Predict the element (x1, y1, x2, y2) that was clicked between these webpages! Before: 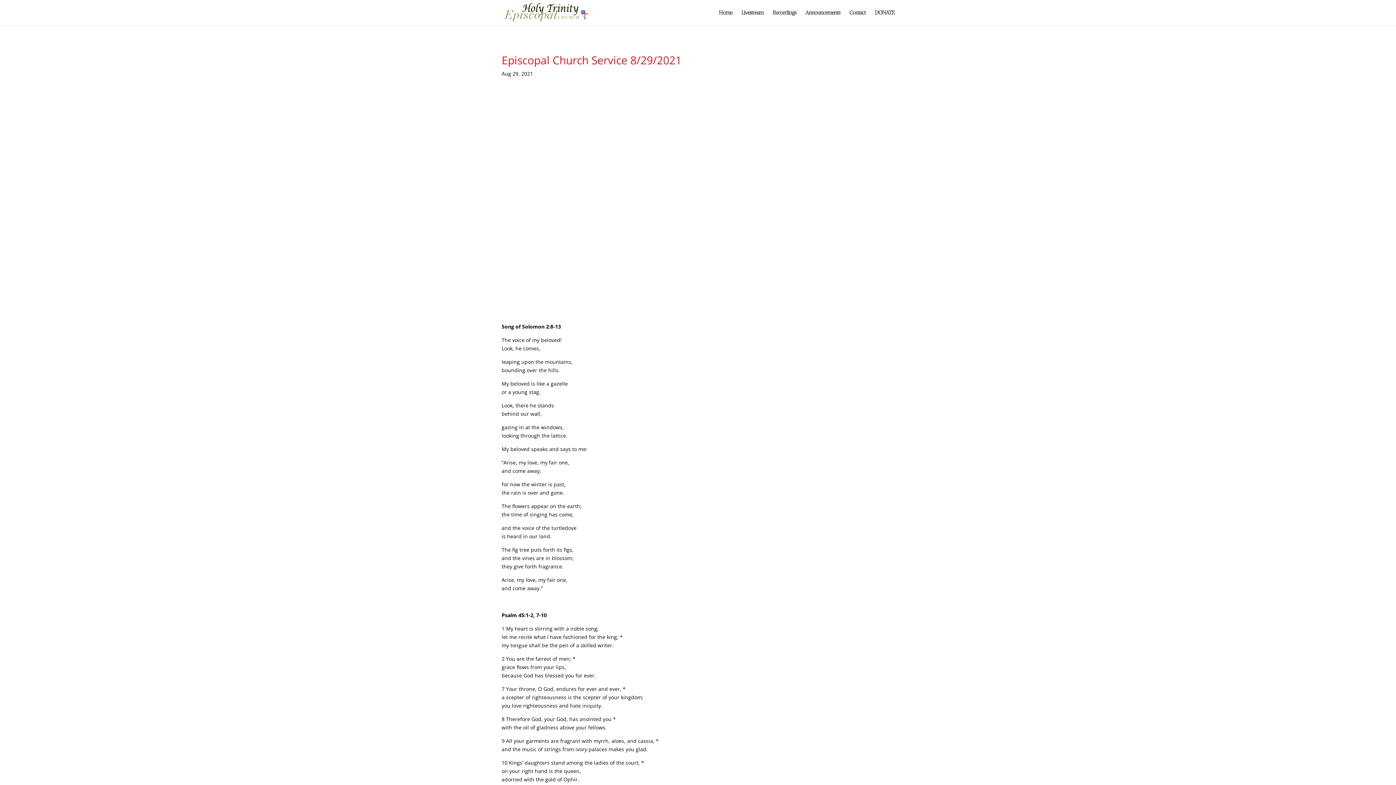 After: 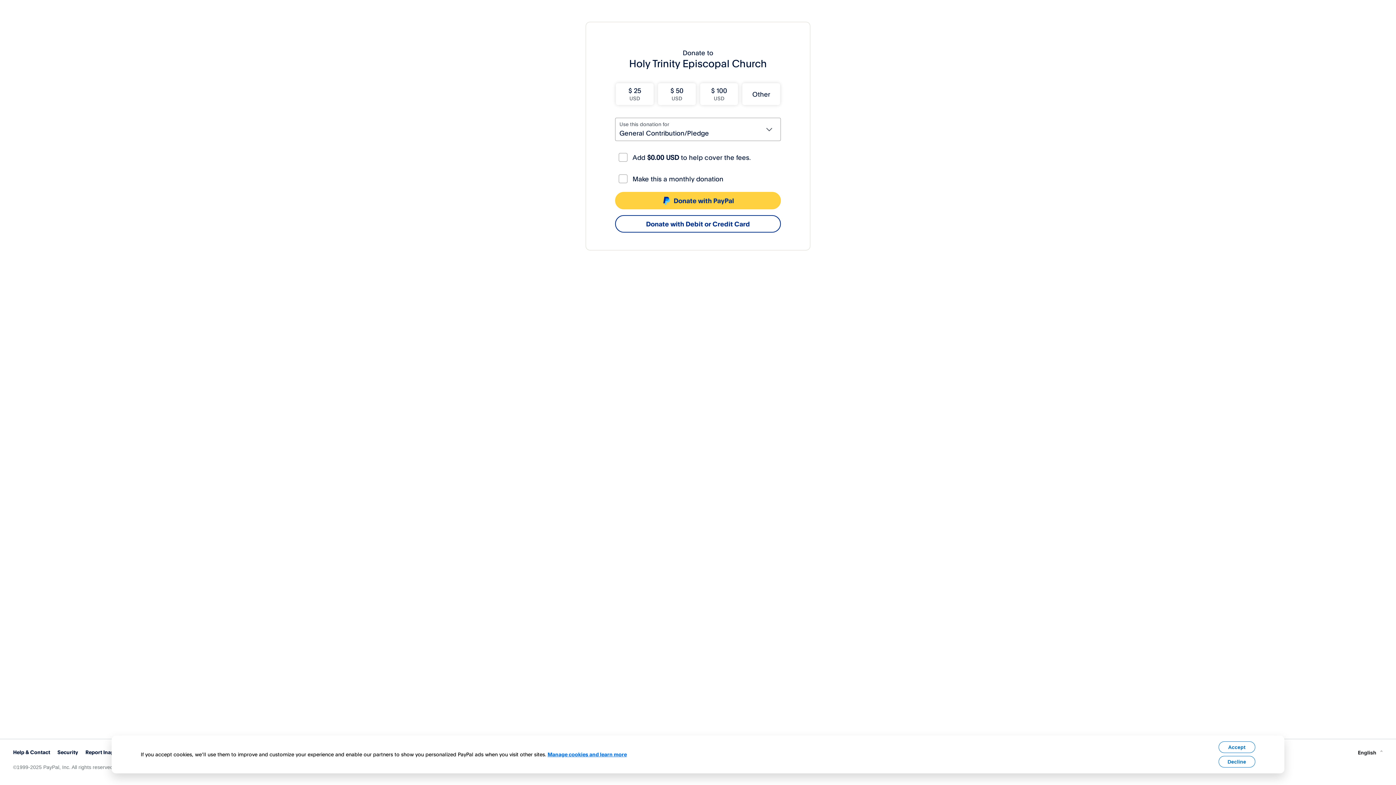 Action: bbox: (874, 10, 894, 25) label: DONATE